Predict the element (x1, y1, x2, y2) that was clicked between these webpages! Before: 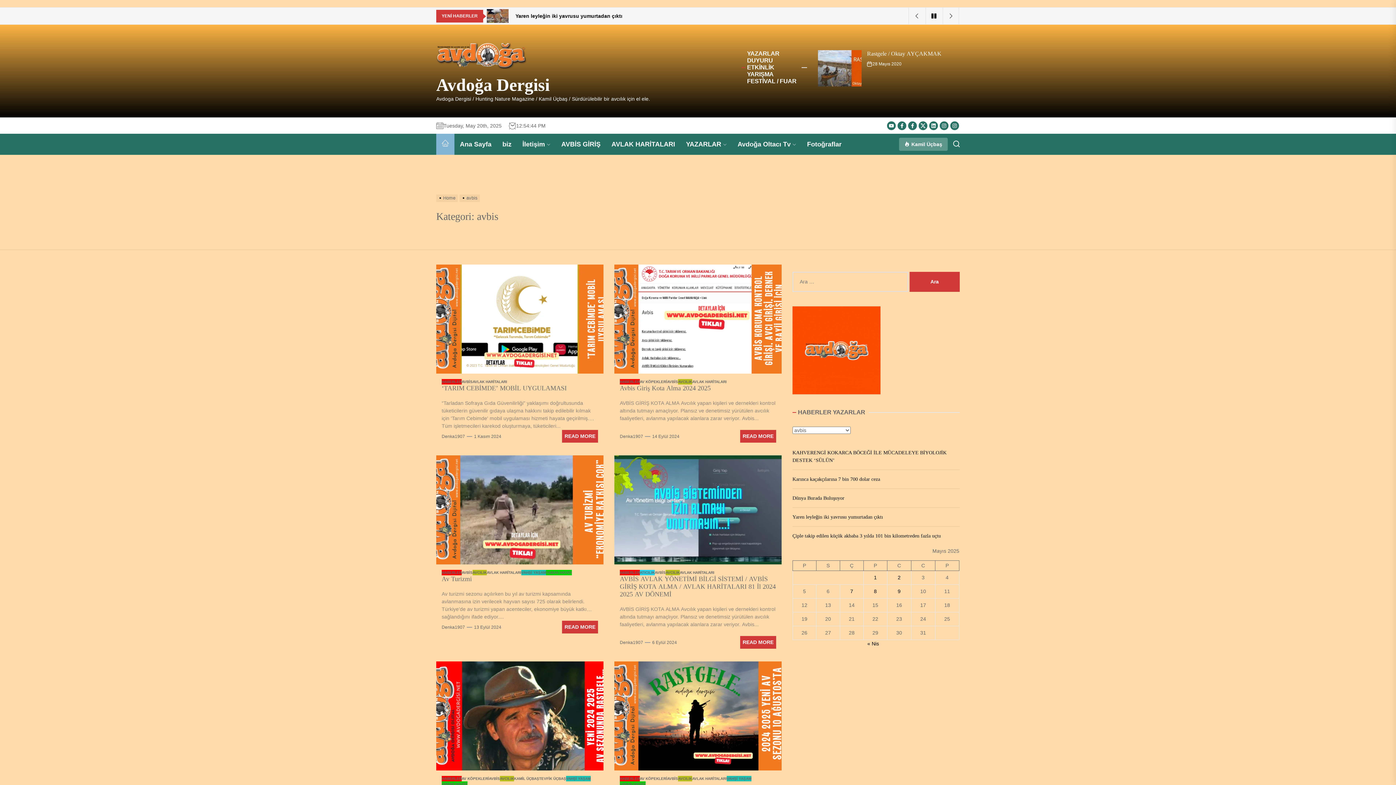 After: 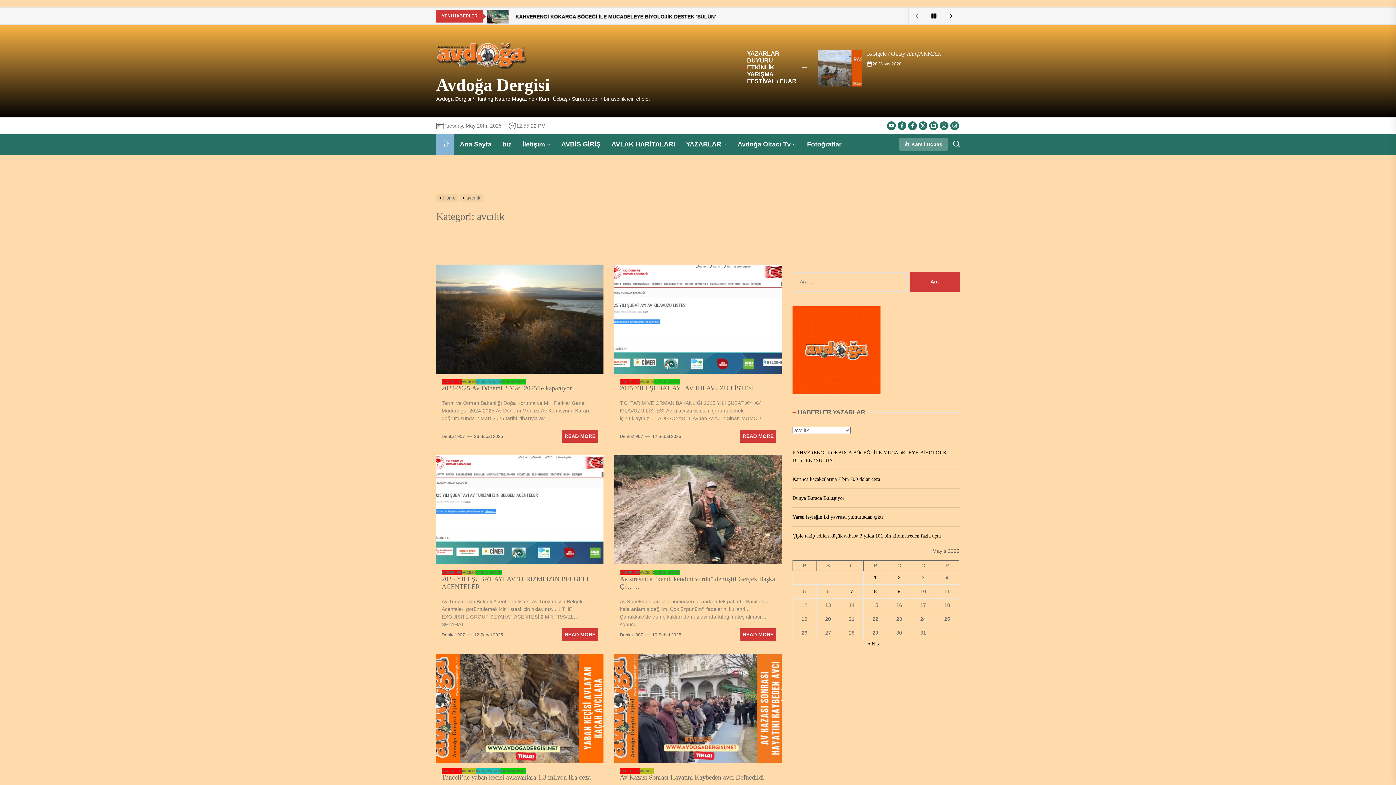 Action: label: AVCILIK bbox: (500, 776, 514, 781)